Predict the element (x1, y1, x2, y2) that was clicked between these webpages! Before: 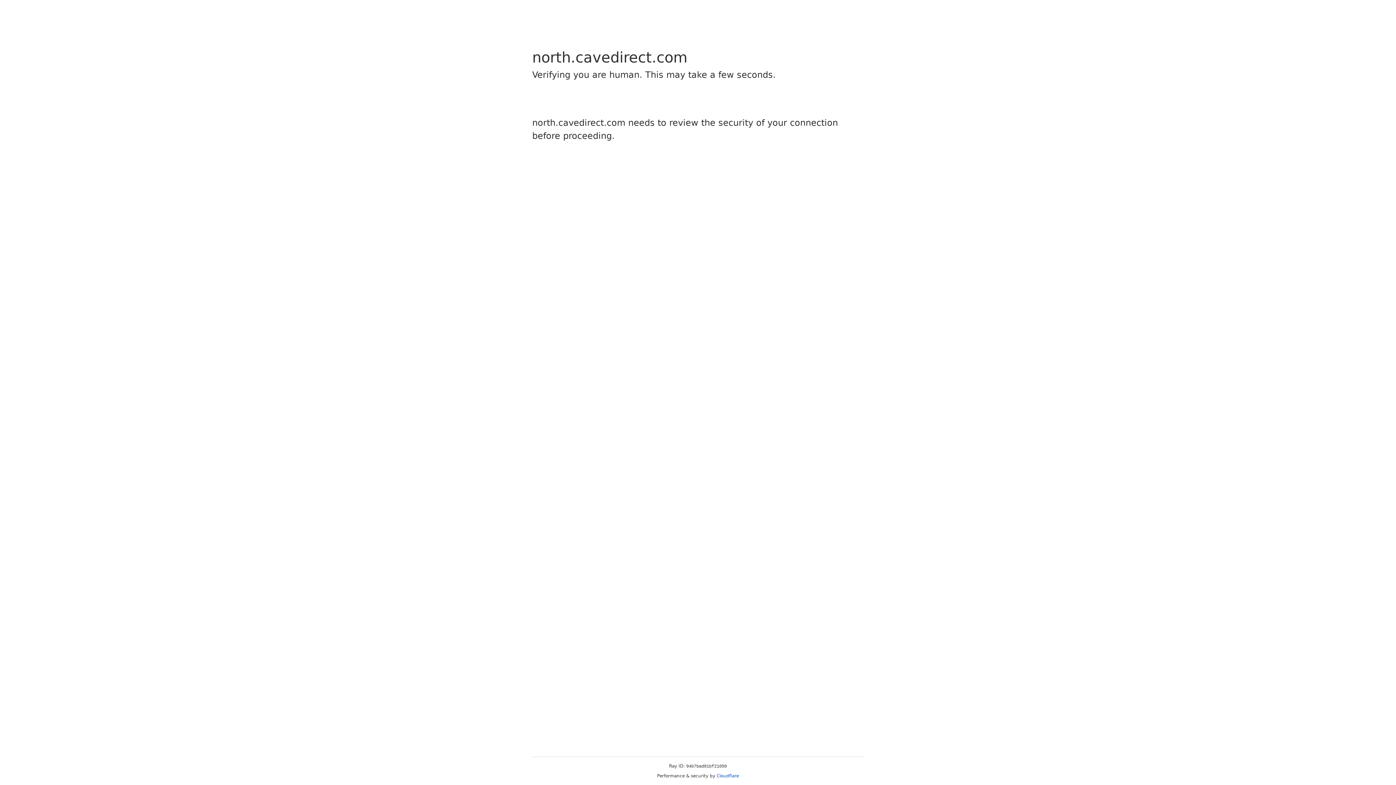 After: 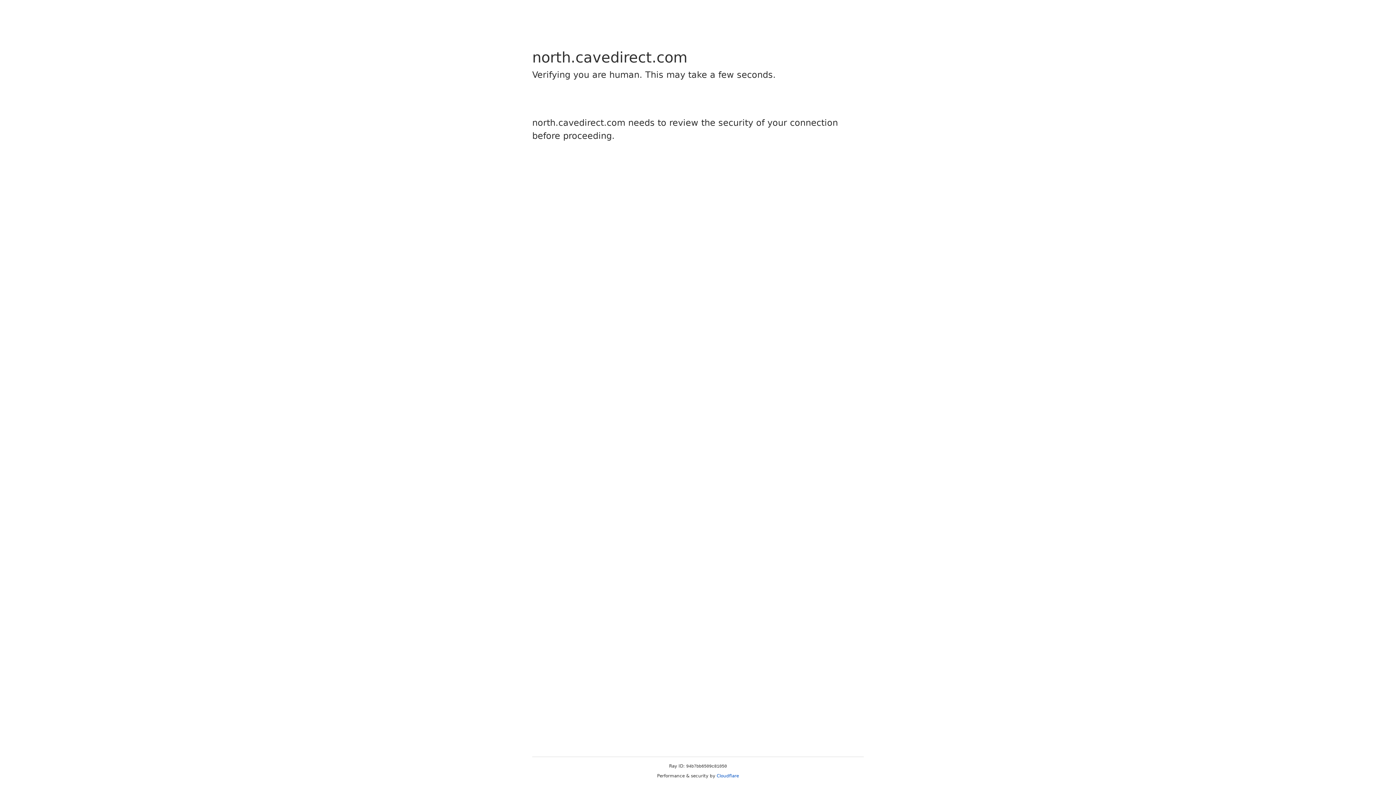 Action: label: Cloudflare bbox: (716, 773, 739, 778)